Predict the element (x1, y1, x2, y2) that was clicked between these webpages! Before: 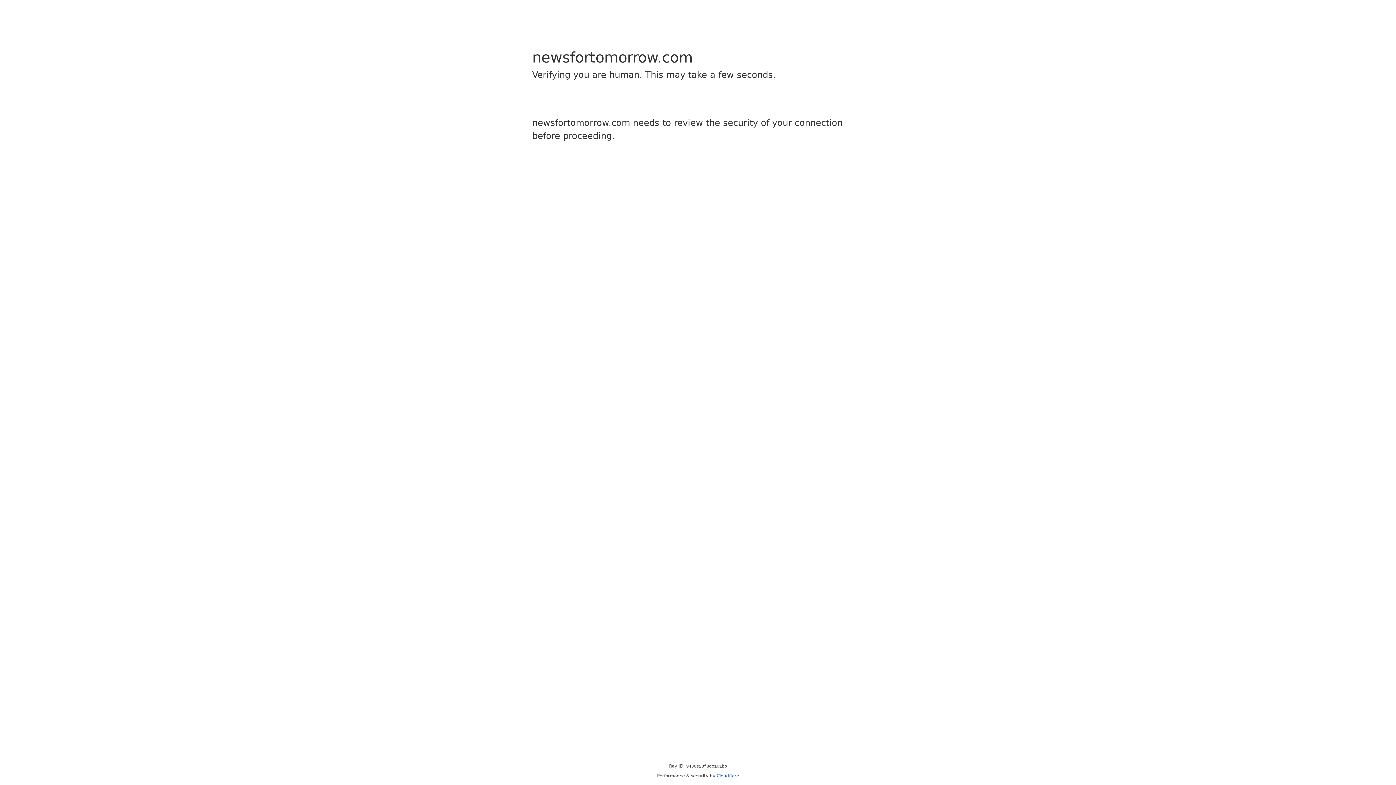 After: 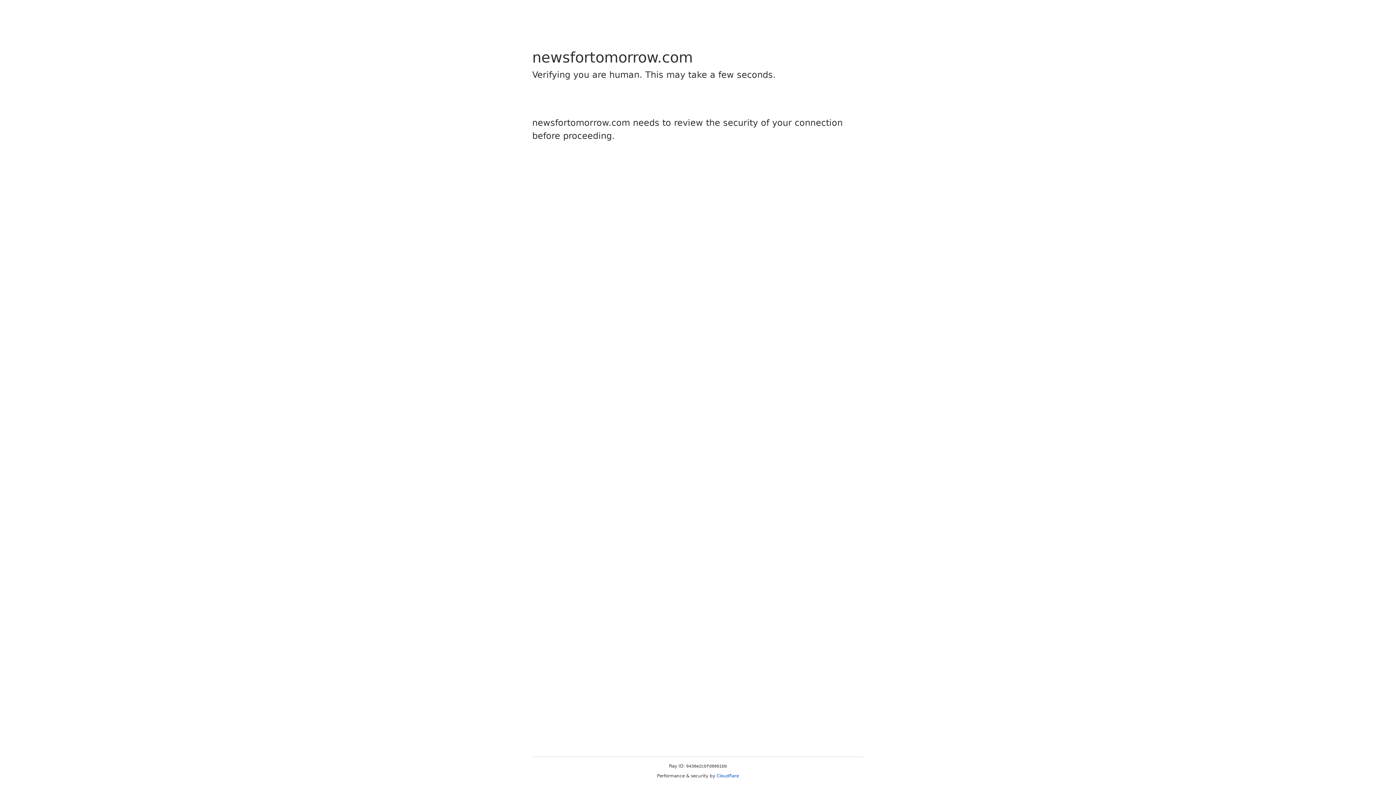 Action: label: Cloudflare bbox: (716, 773, 739, 778)